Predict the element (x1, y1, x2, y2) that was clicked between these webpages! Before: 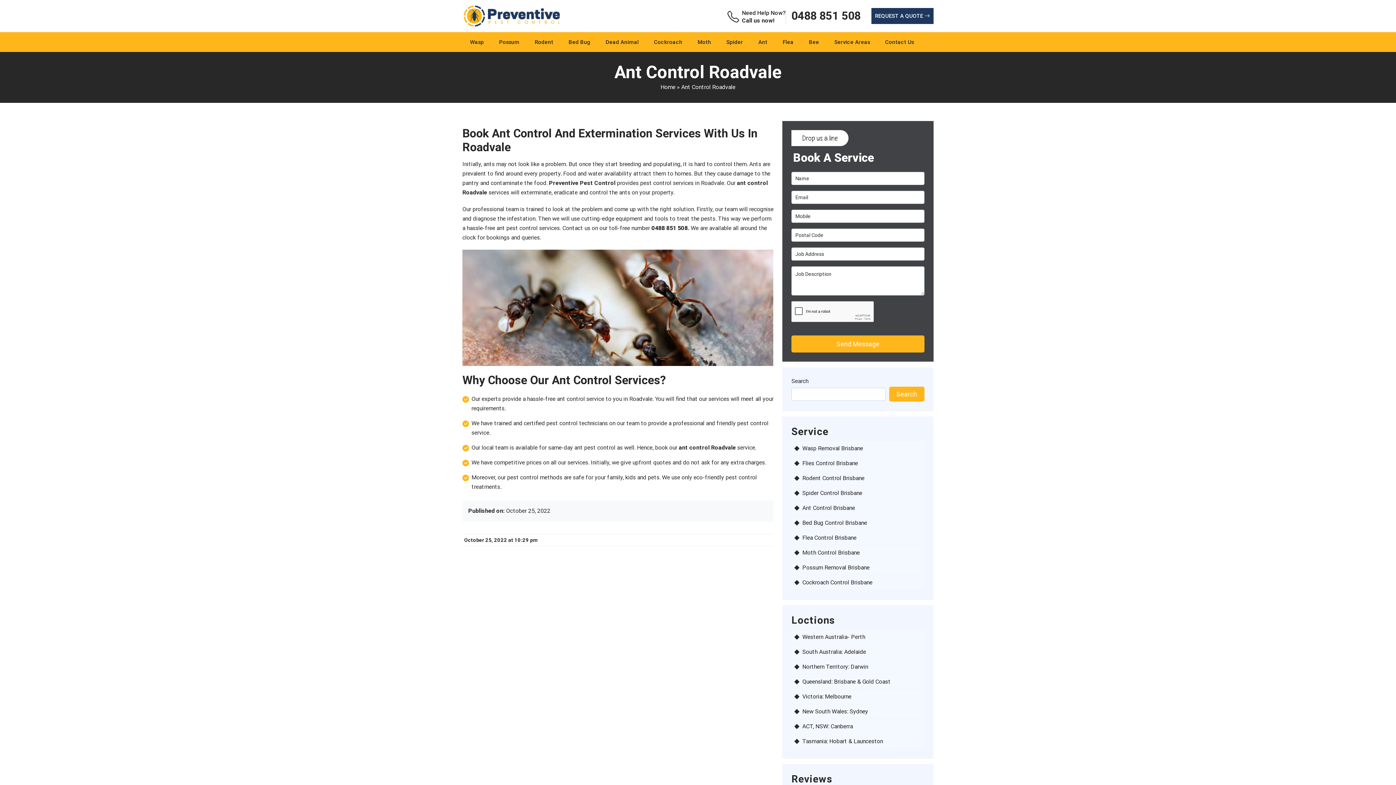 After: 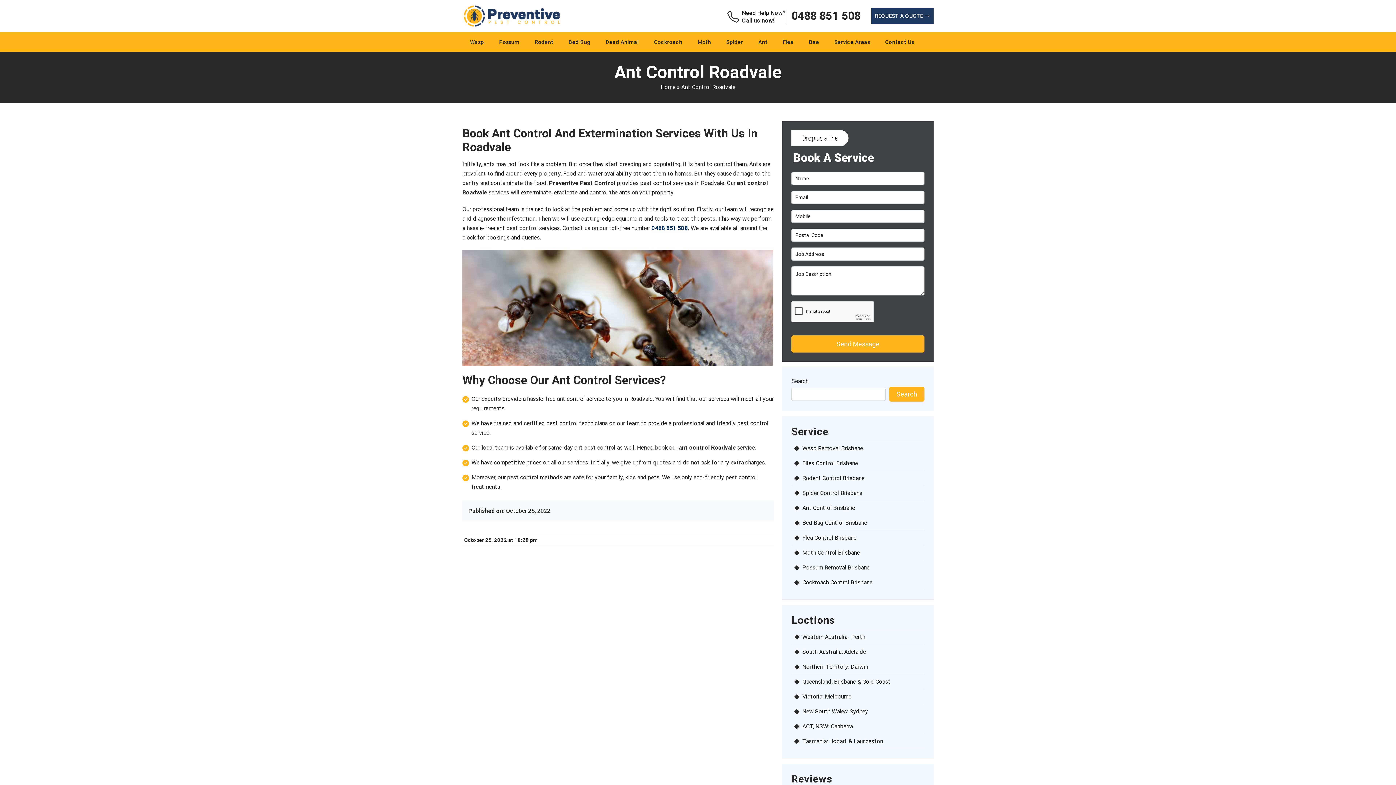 Action: bbox: (651, 224, 688, 231) label: 0488 851 508